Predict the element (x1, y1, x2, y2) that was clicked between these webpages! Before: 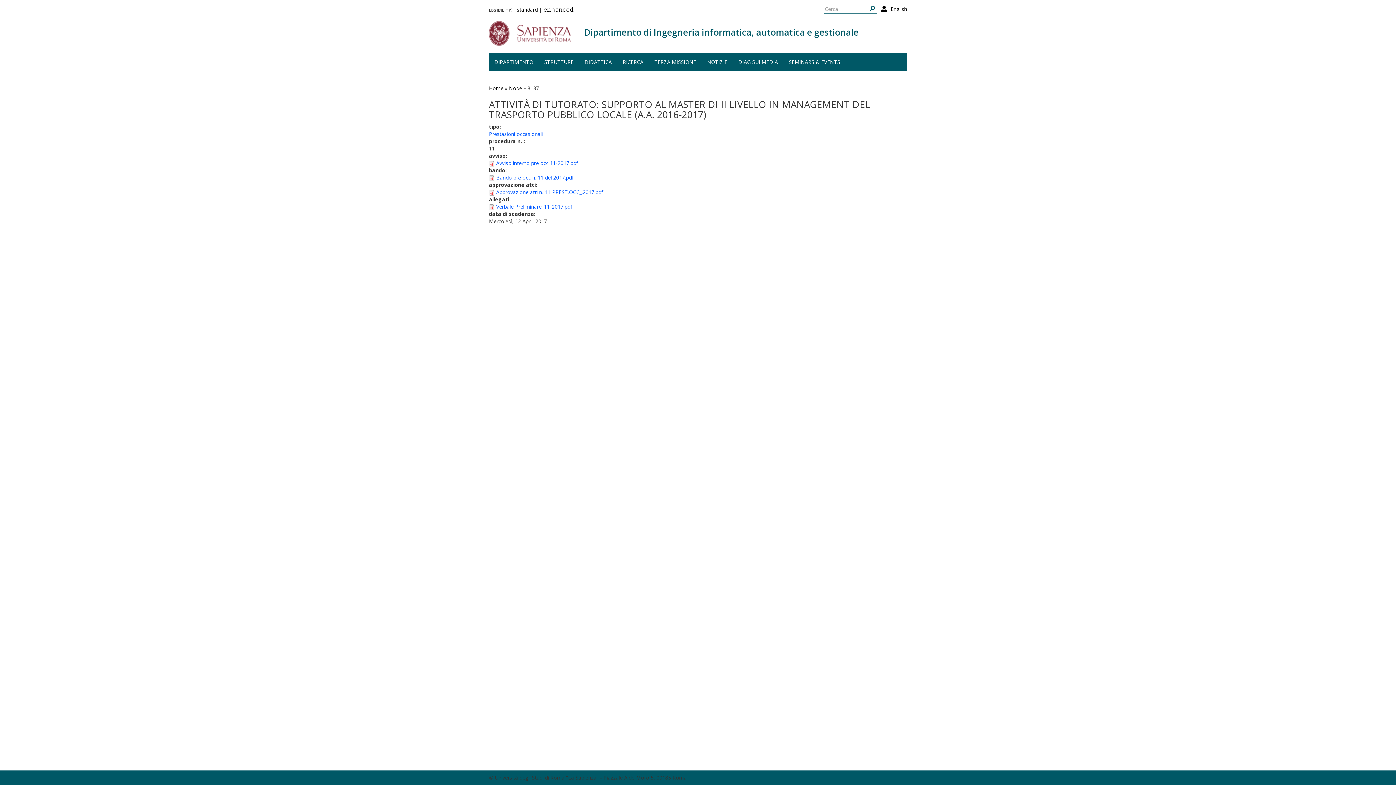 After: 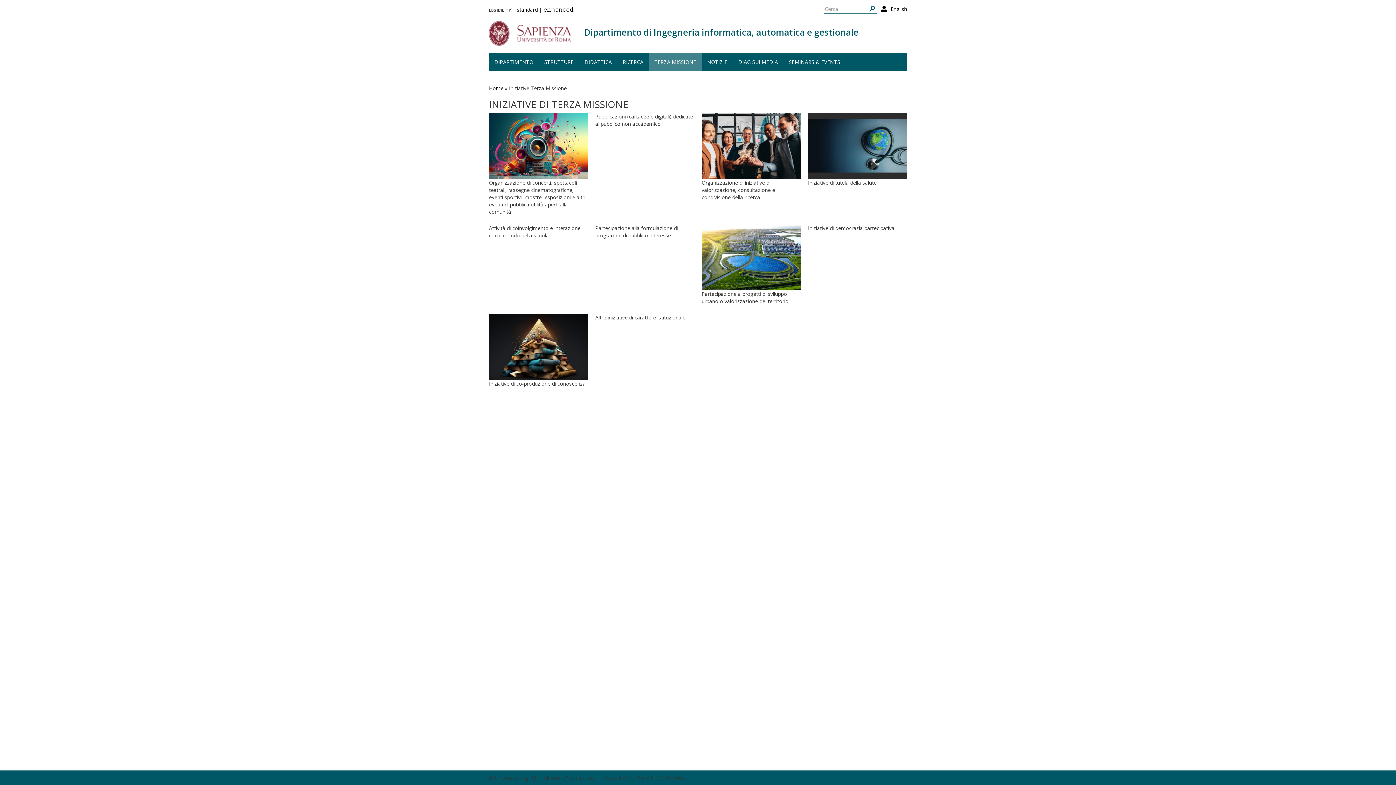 Action: bbox: (649, 53, 701, 71) label: TERZA MISSIONE